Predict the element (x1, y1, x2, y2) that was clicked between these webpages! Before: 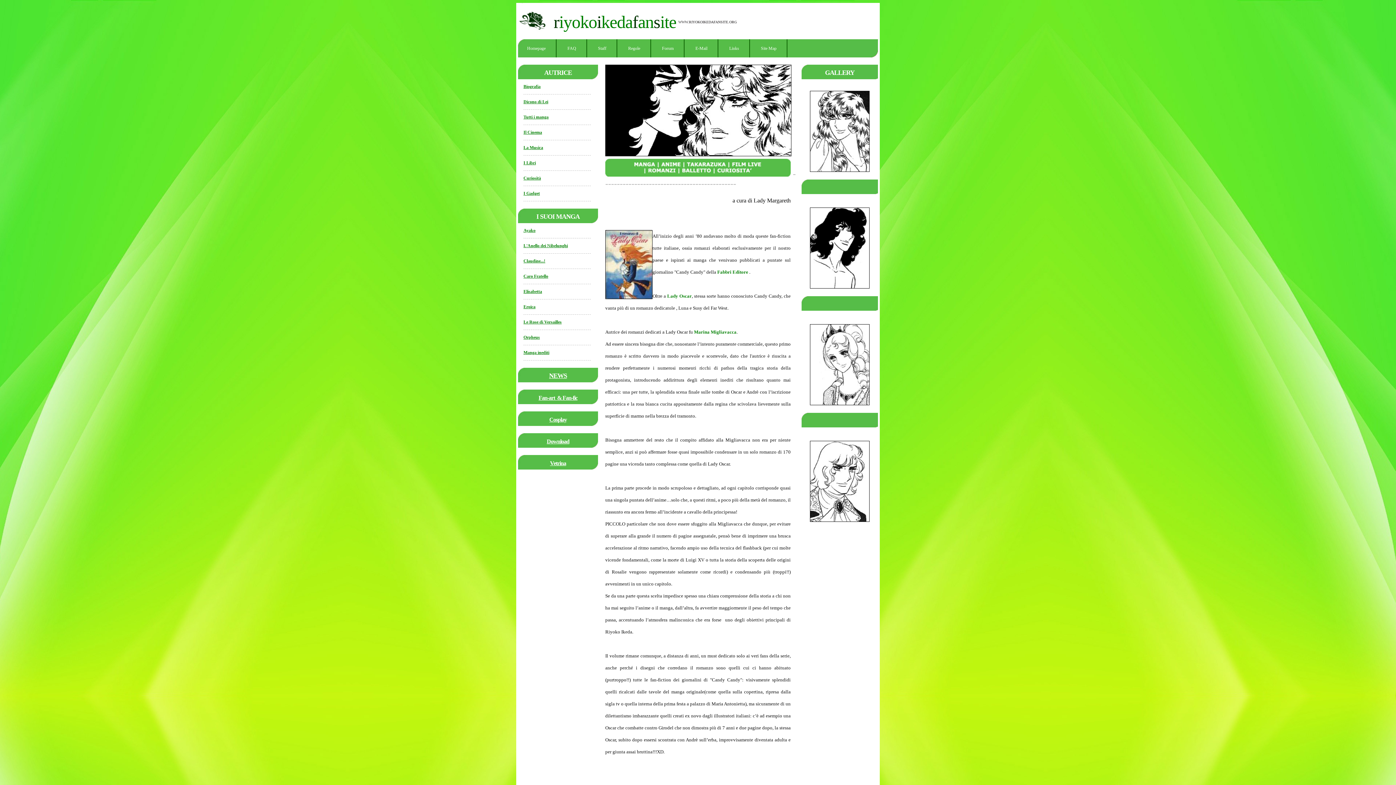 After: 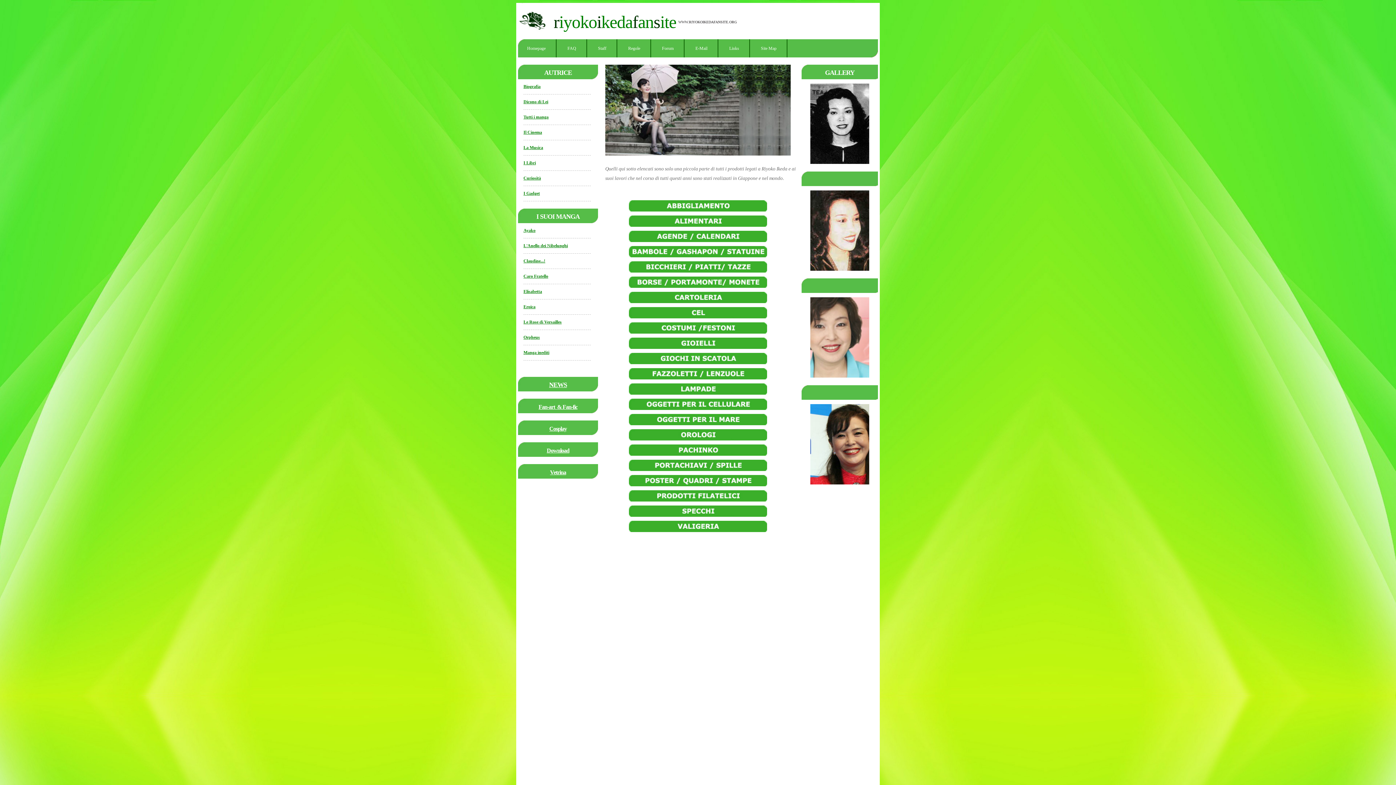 Action: label: I Gadget bbox: (523, 190, 540, 196)